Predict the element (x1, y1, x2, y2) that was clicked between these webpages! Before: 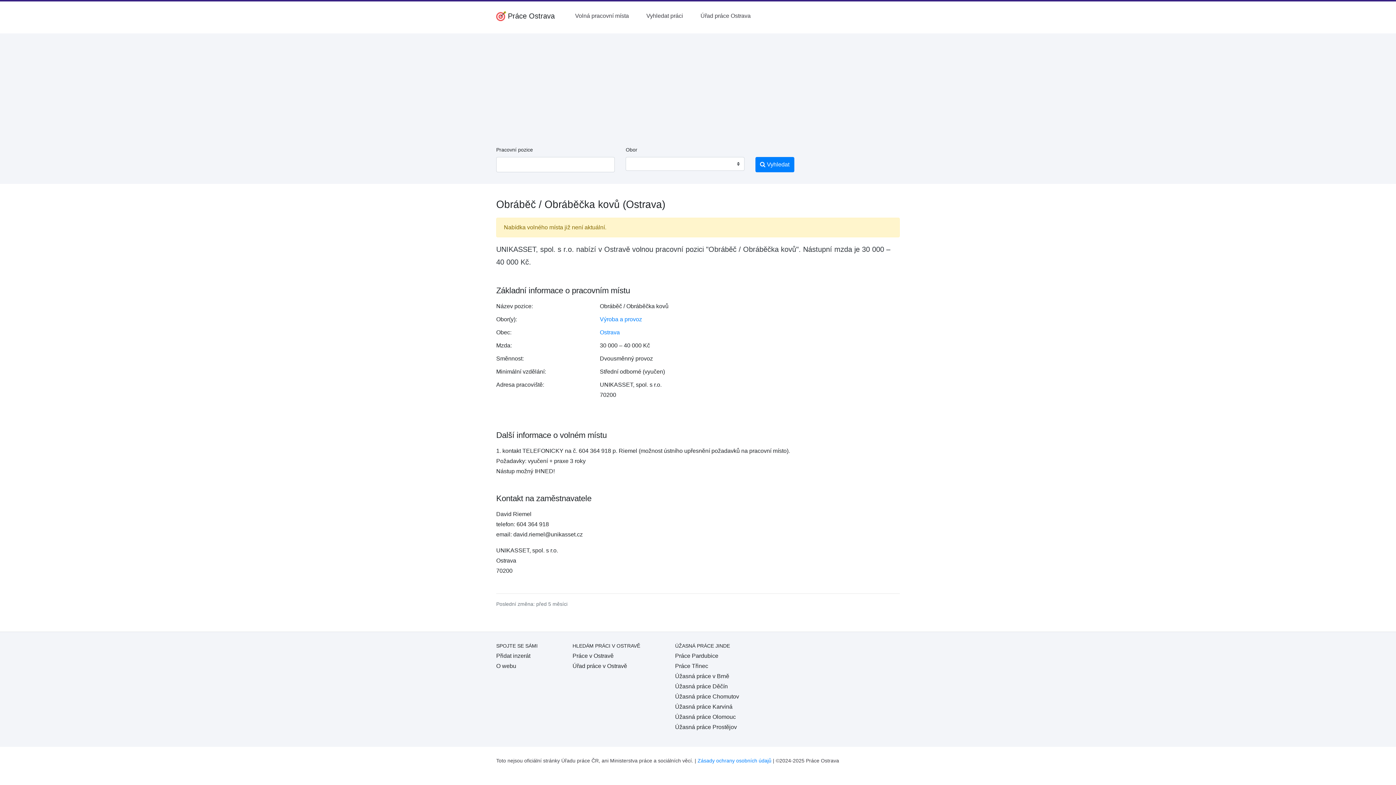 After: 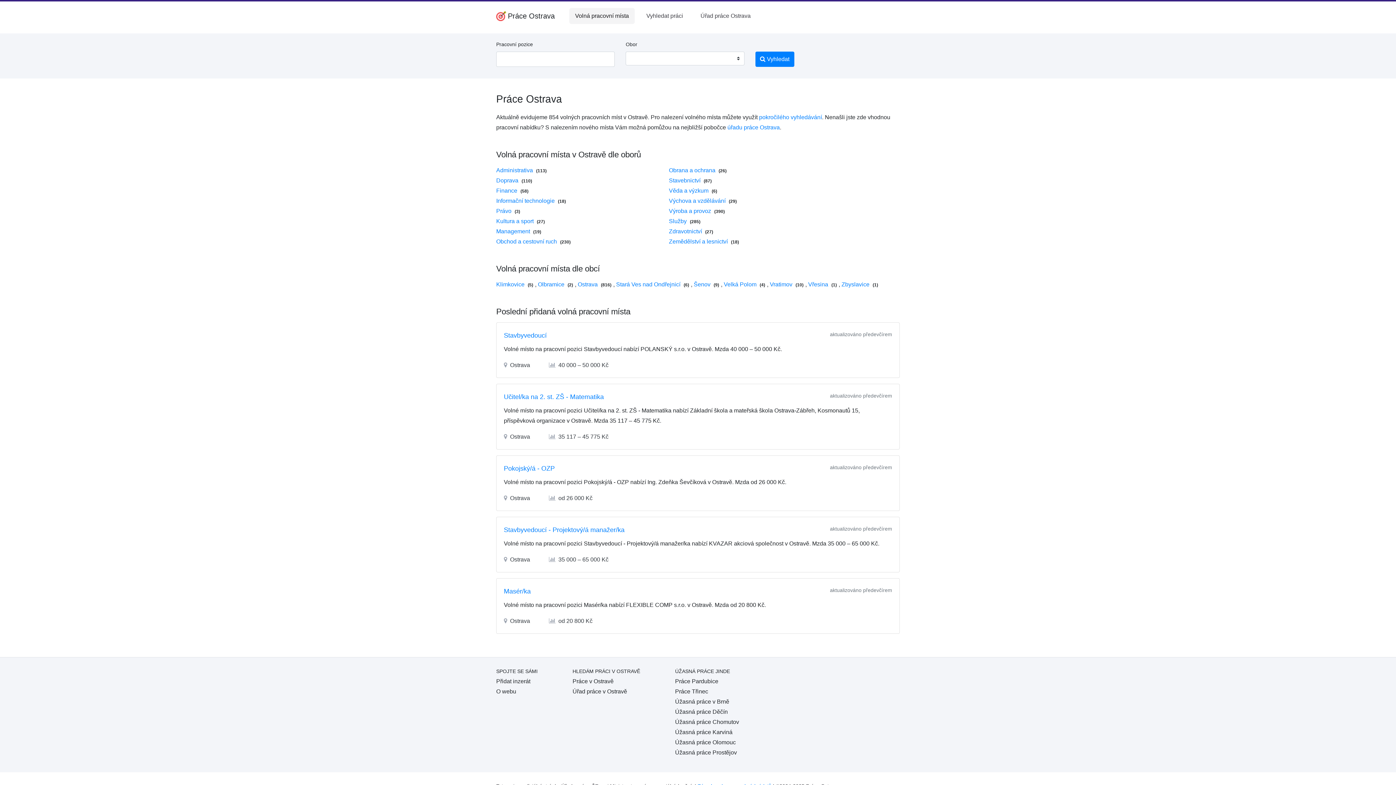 Action: bbox: (569, 8, 634, 24) label: Volná pracovní místa